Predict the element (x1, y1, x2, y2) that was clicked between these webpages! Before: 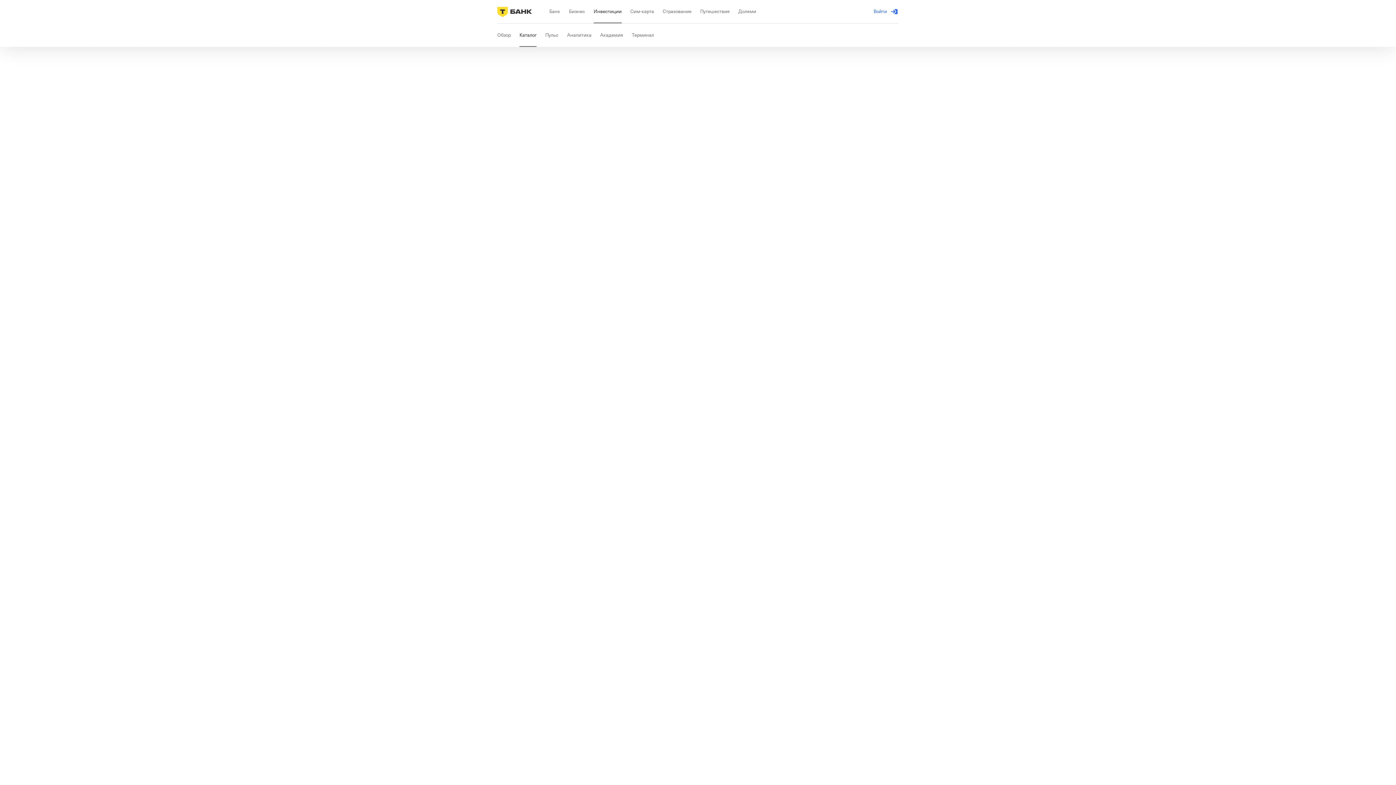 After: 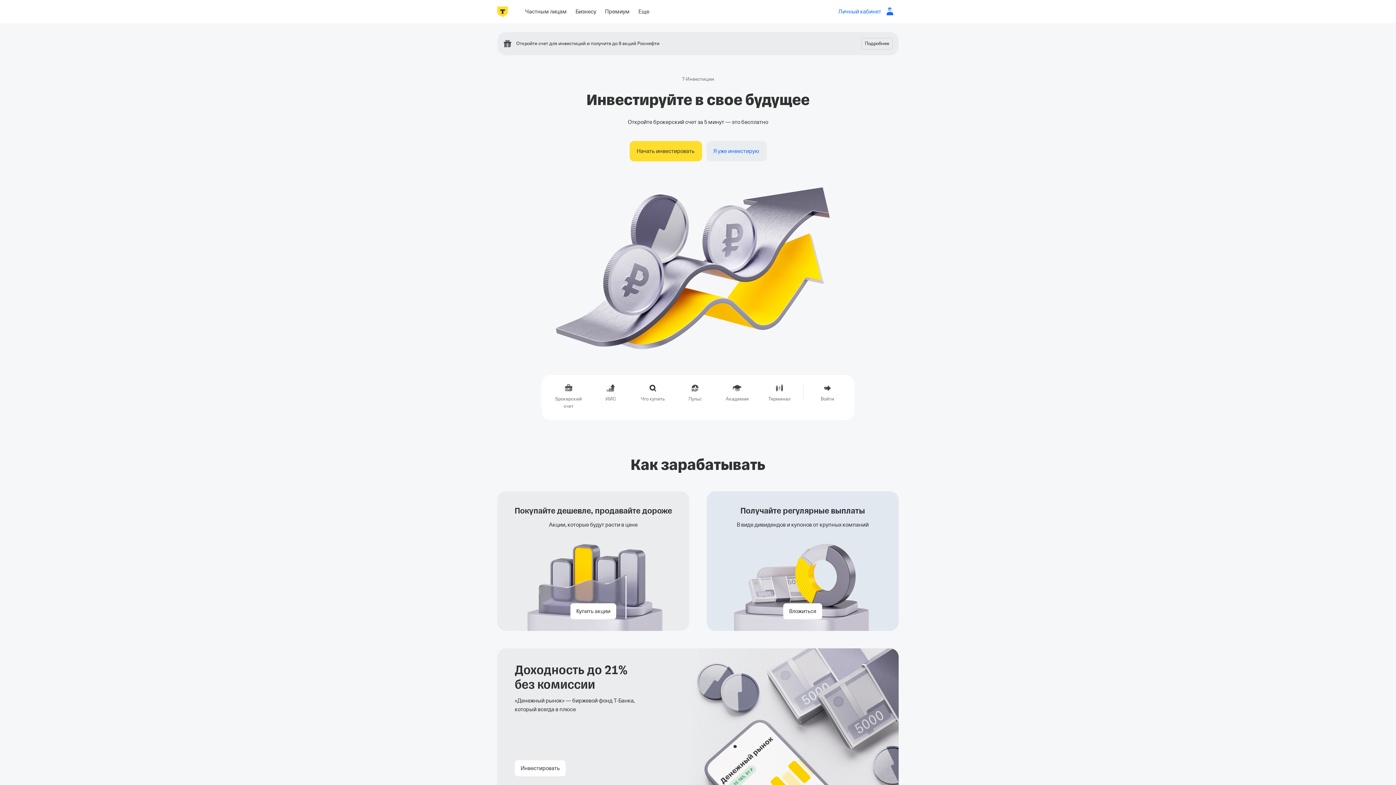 Action: label: Обзор bbox: (497, 23, 510, 46)